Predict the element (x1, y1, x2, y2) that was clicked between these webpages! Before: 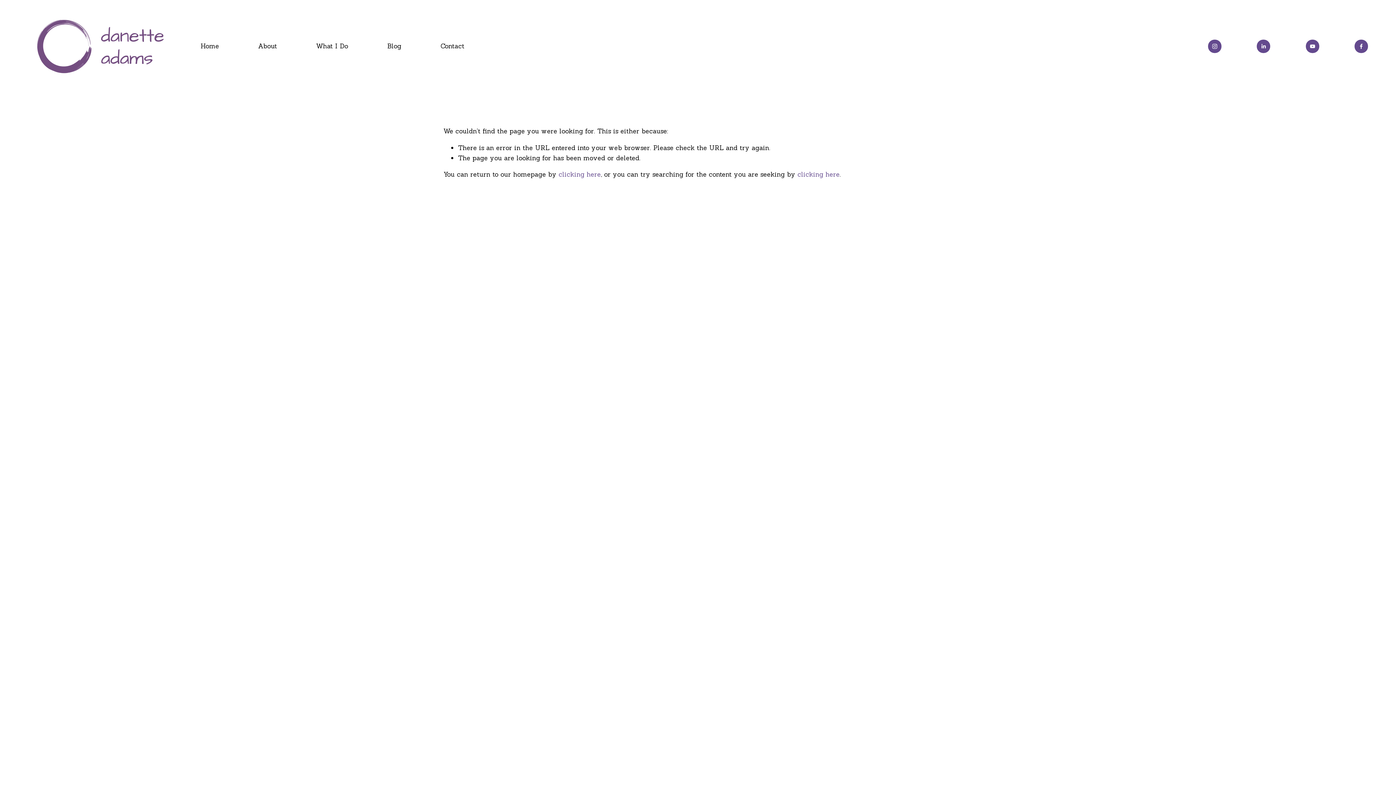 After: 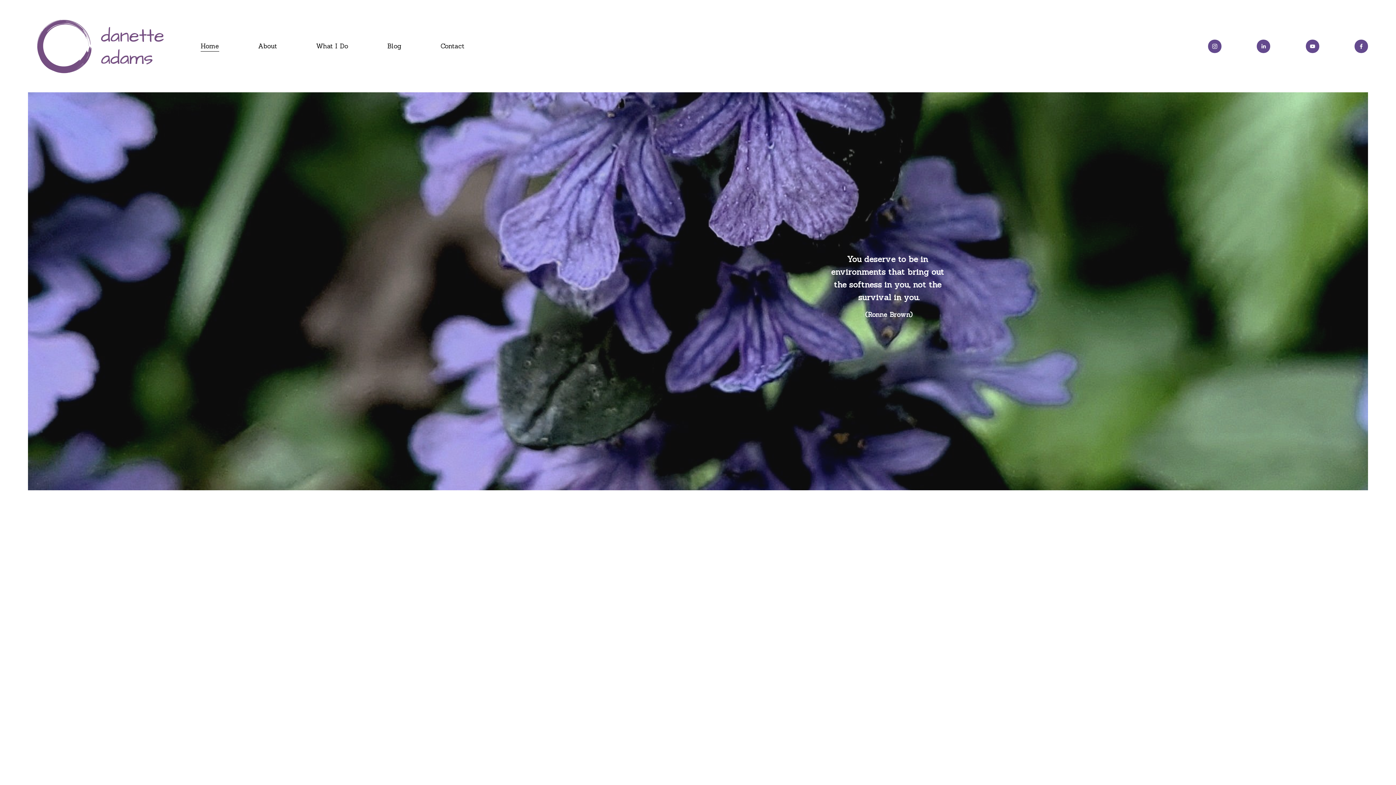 Action: bbox: (200, 40, 219, 51) label: Home